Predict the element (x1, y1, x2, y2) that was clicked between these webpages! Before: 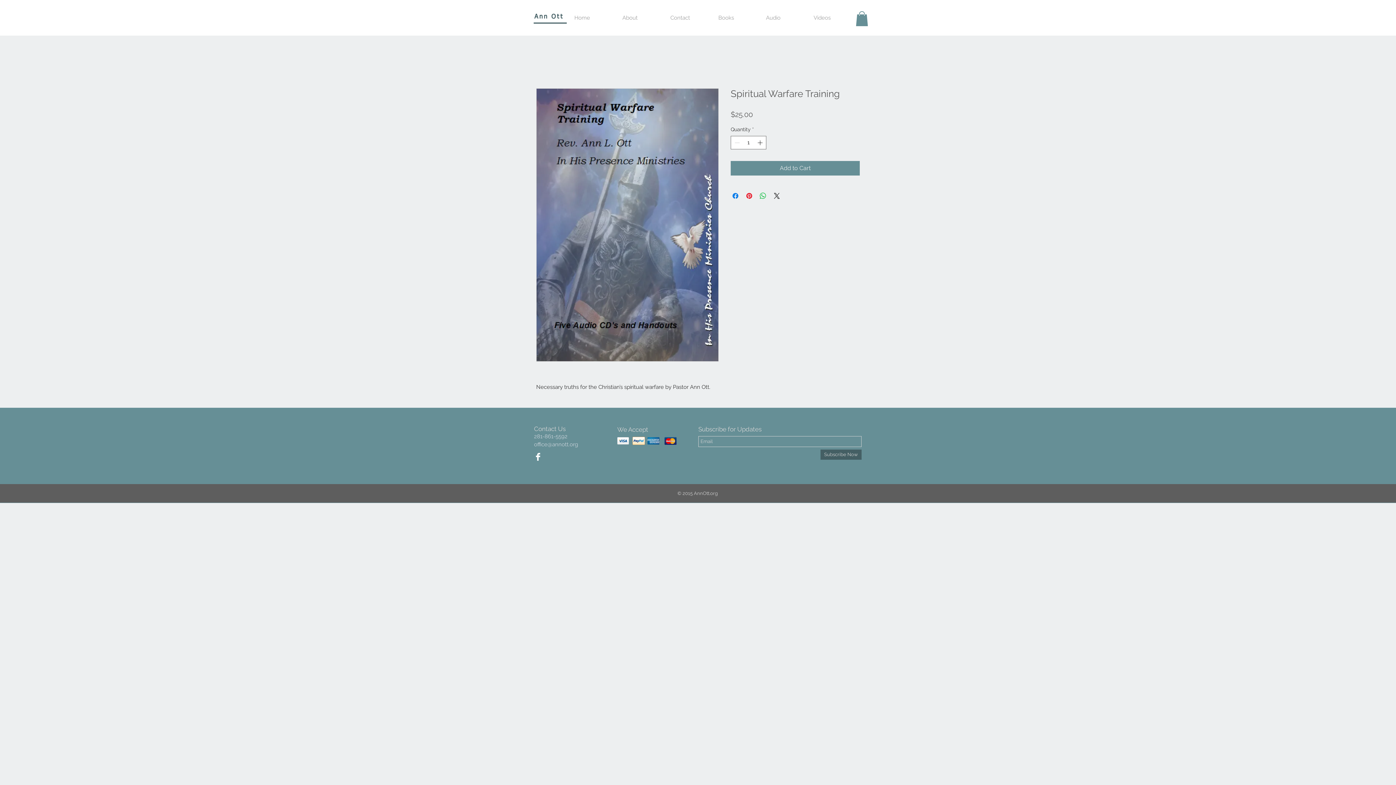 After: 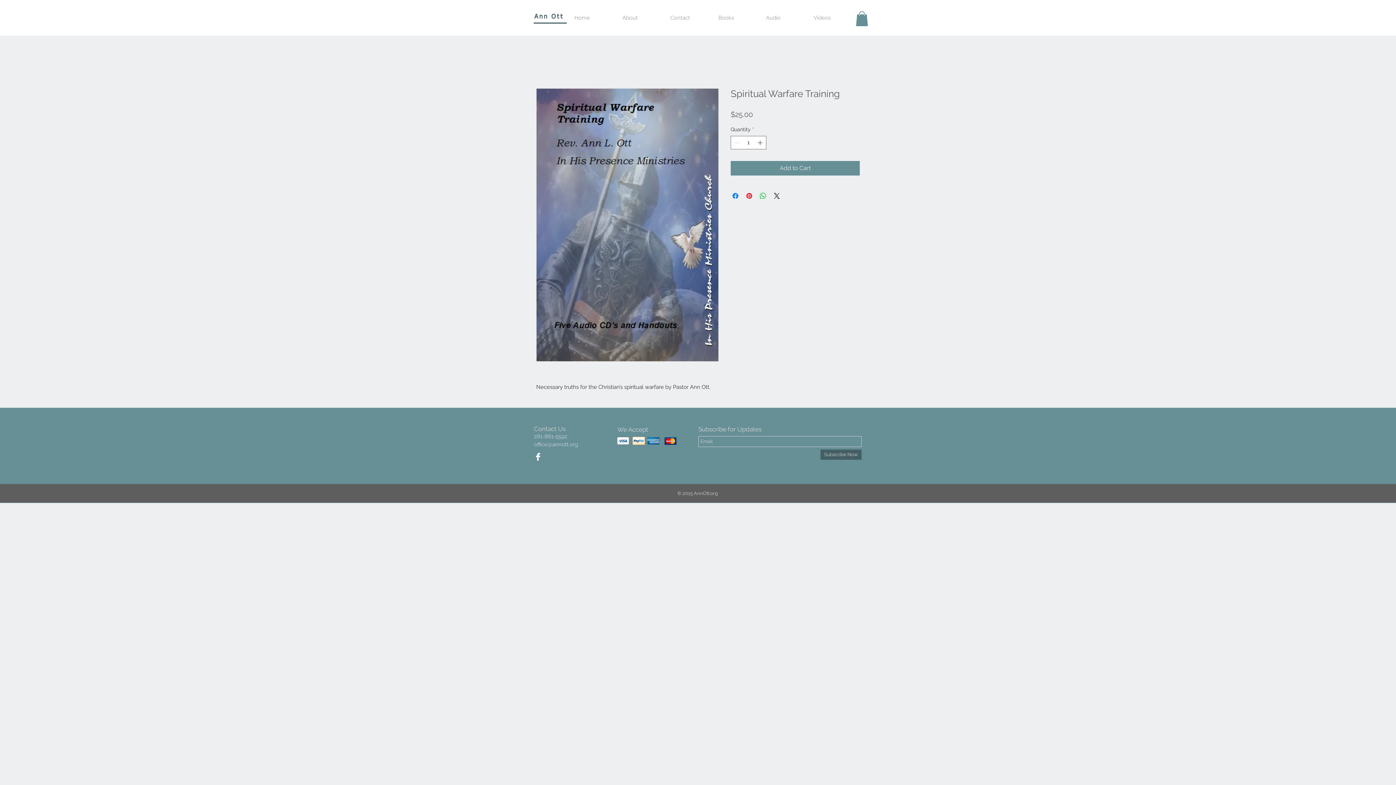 Action: bbox: (856, 11, 868, 26)